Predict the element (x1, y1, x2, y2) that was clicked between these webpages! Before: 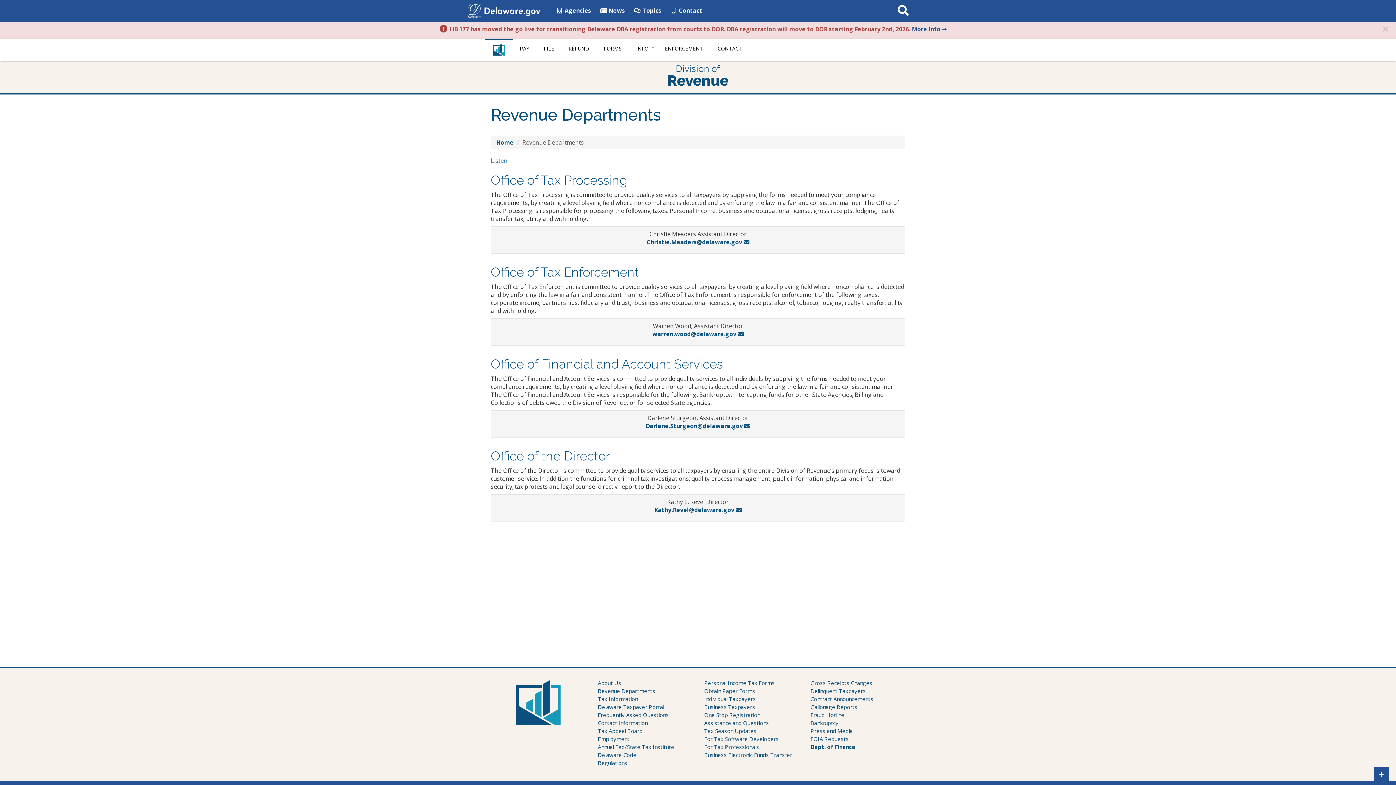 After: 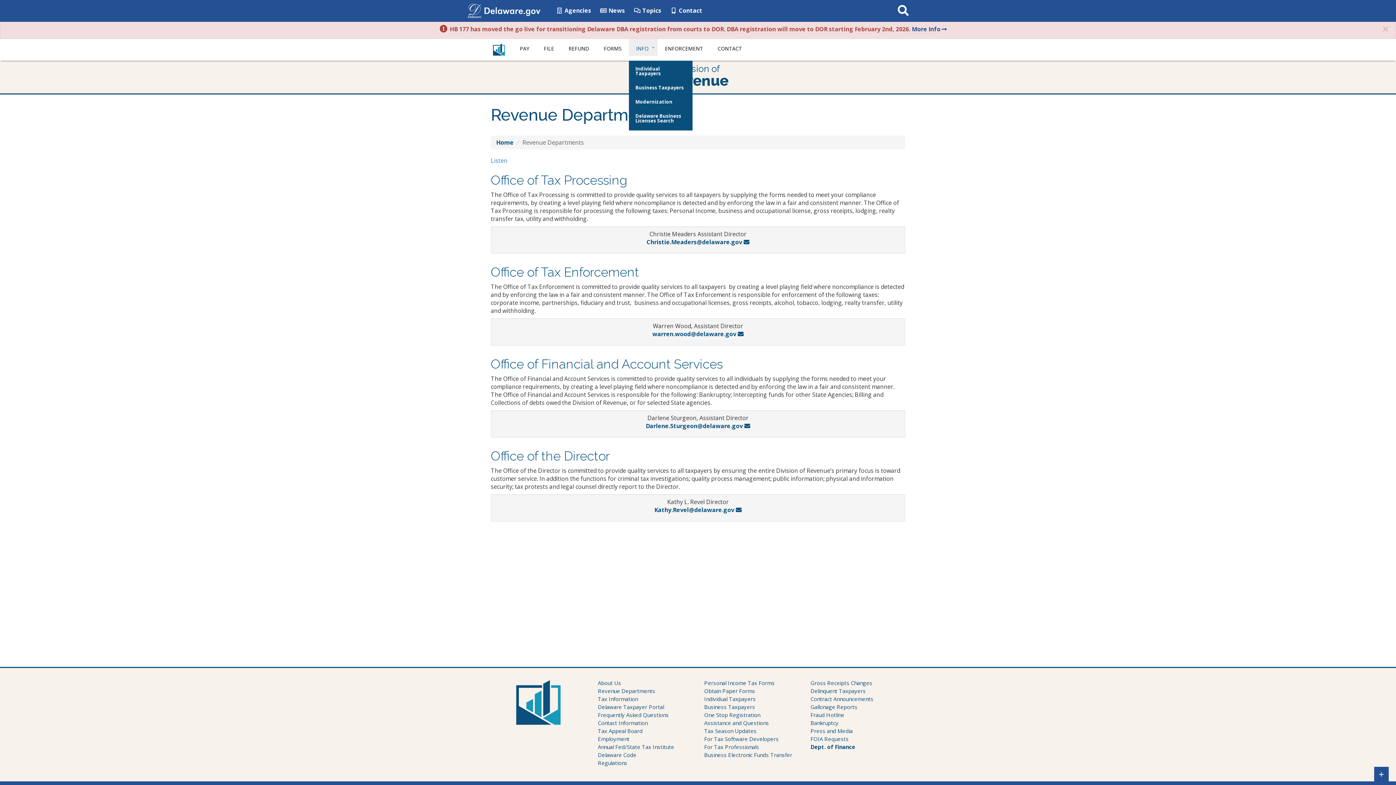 Action: label: INFO bbox: (629, 38, 657, 56)